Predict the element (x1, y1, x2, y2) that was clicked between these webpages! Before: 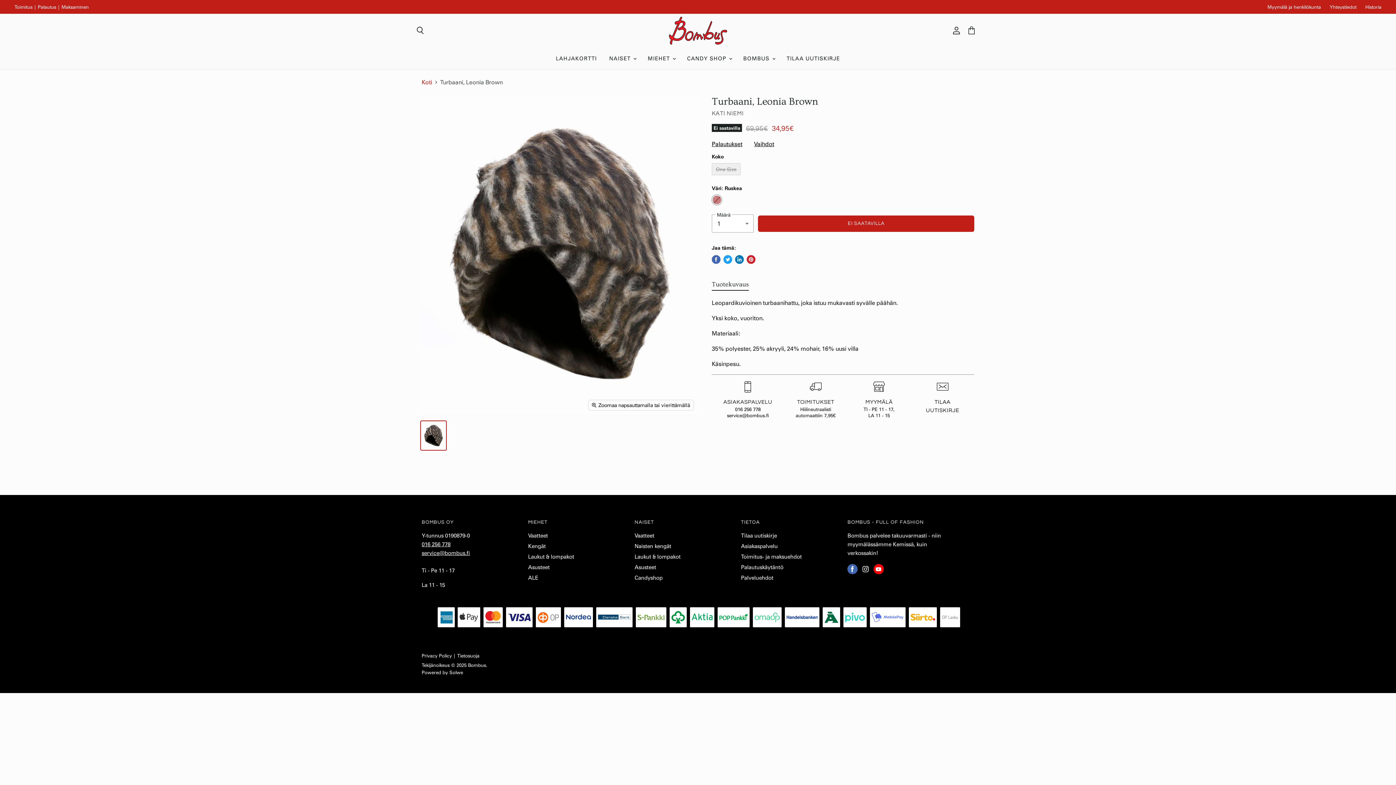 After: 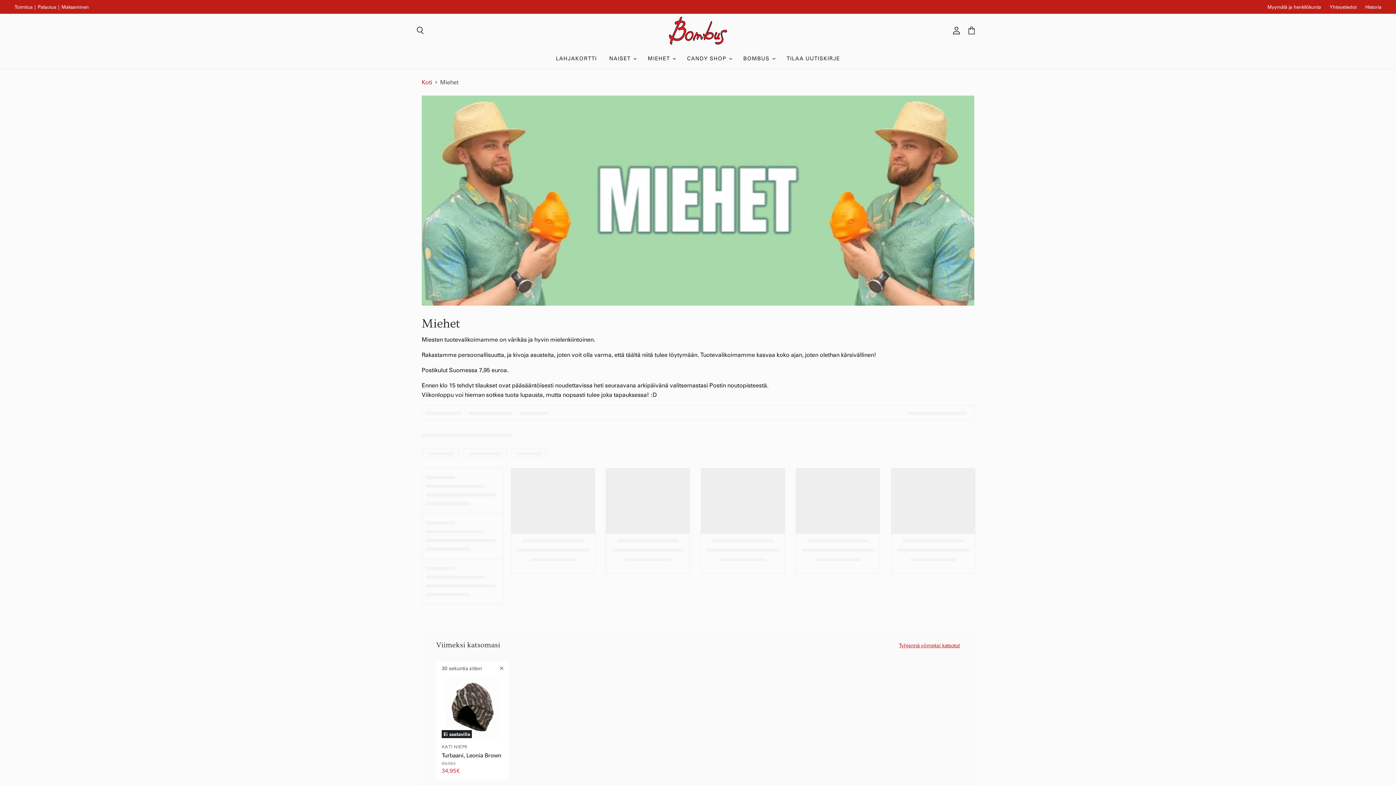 Action: label: MIEHET  bbox: (642, 50, 680, 65)